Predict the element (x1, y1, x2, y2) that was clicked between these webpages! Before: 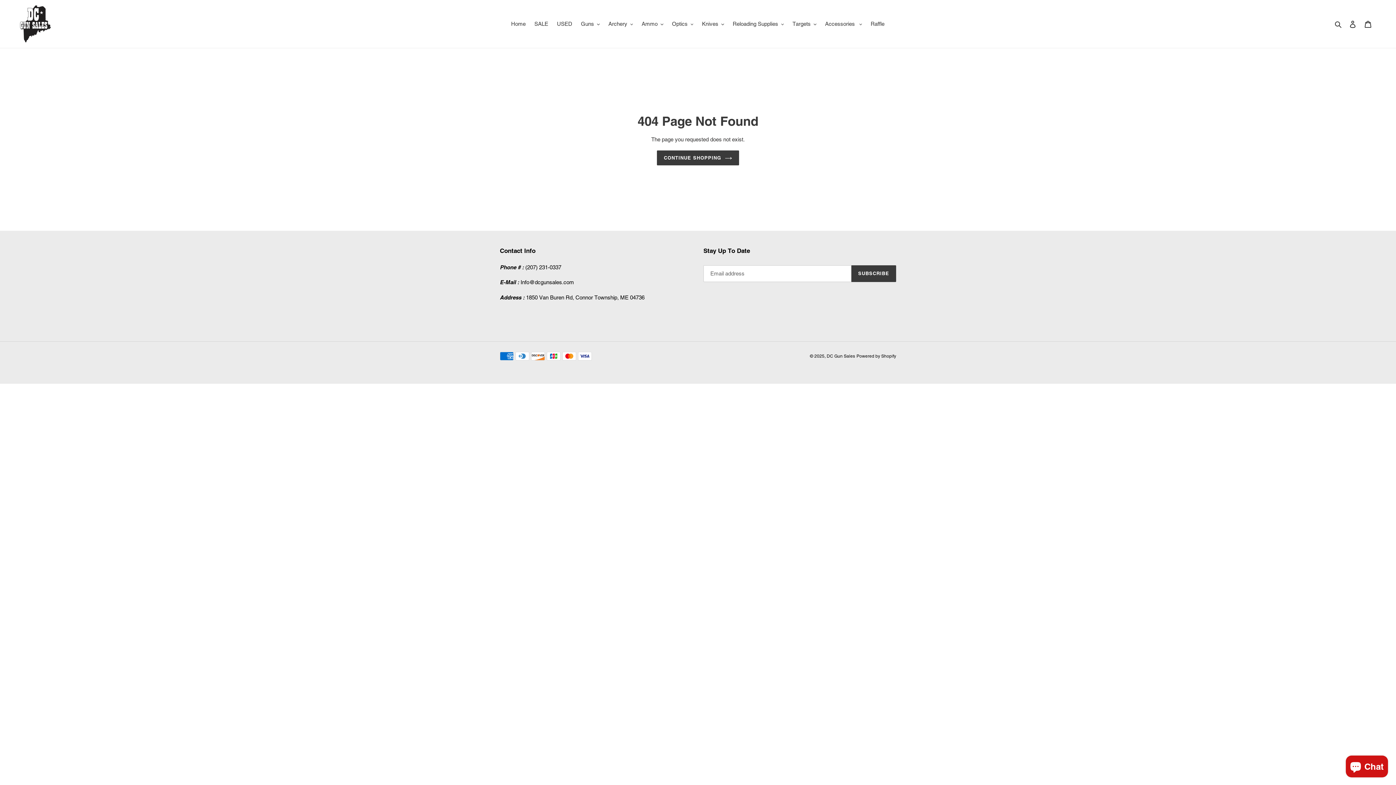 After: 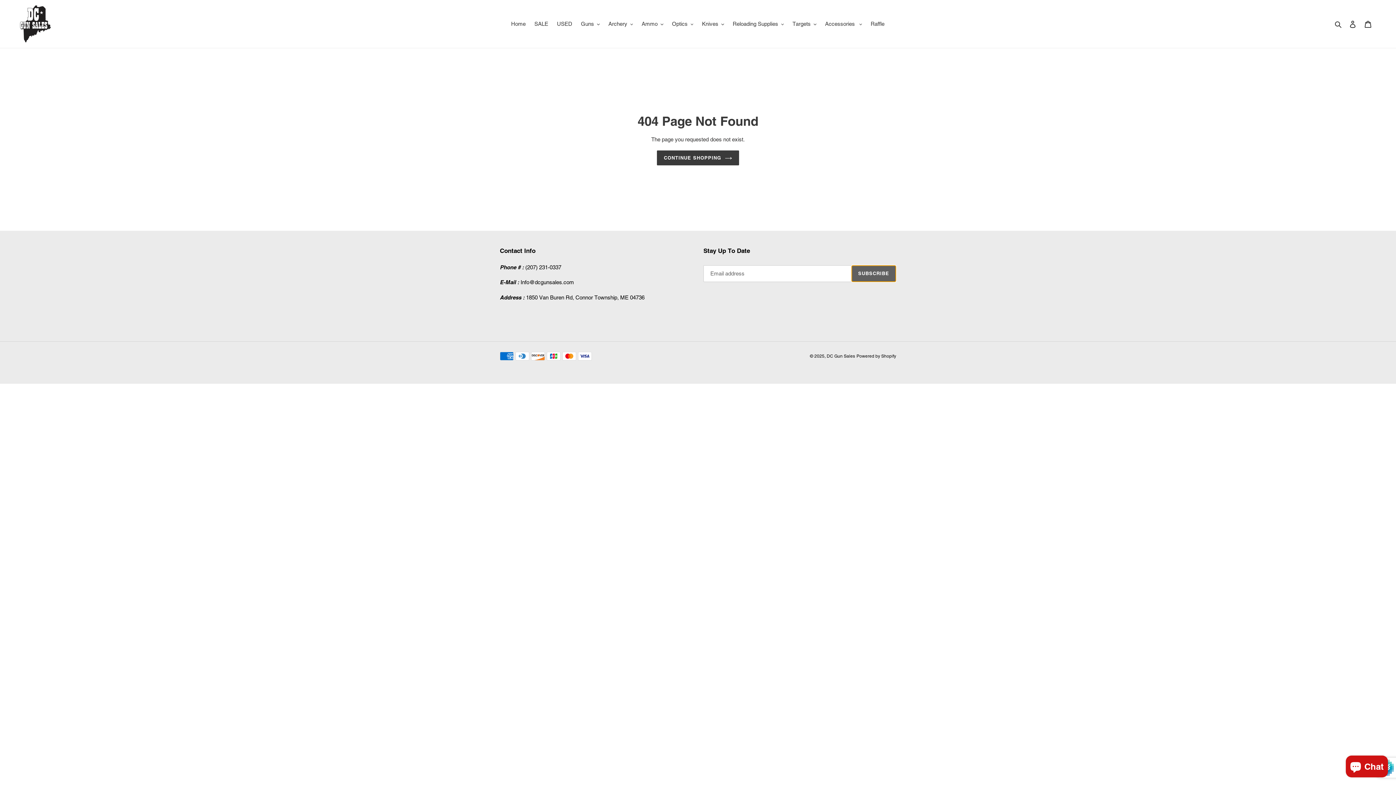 Action: label: SUBSCRIBE bbox: (851, 265, 896, 282)